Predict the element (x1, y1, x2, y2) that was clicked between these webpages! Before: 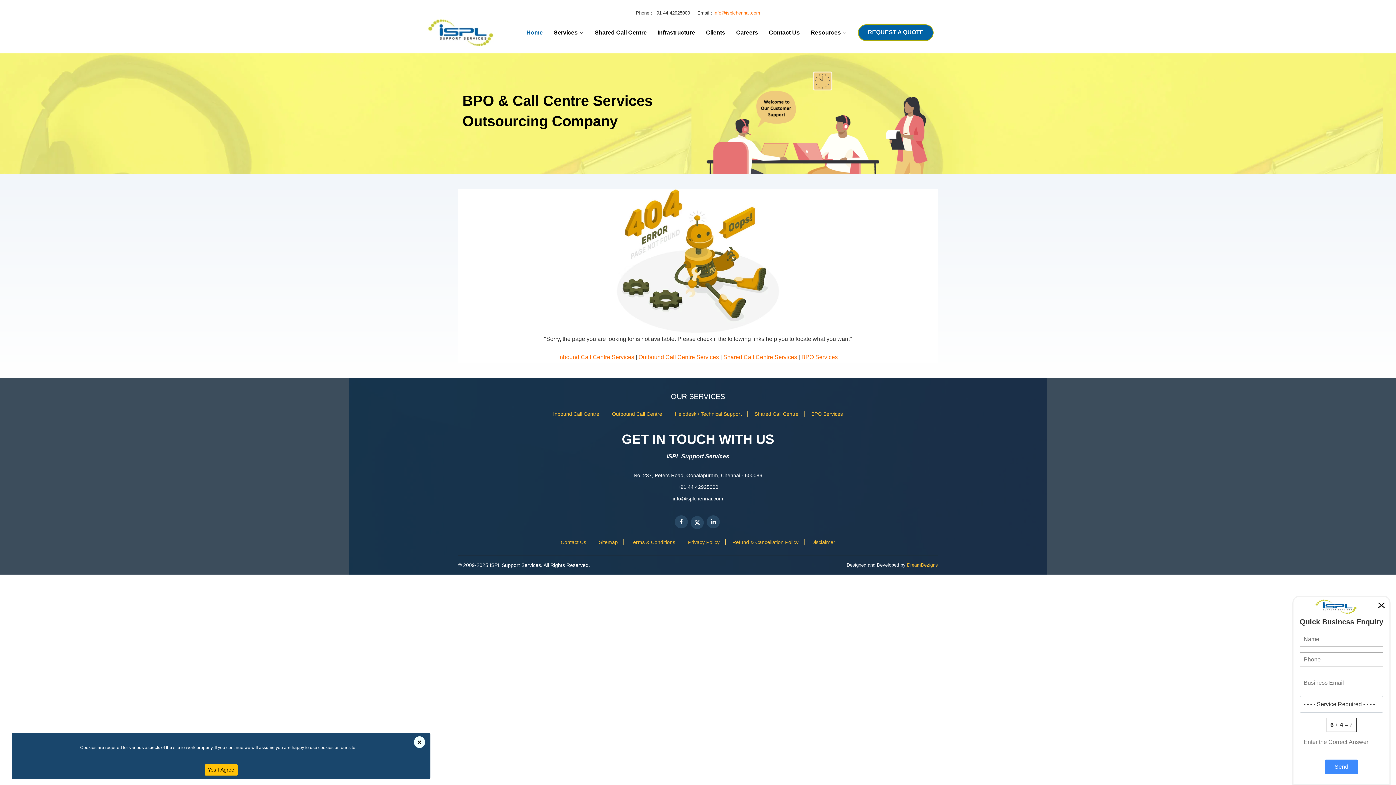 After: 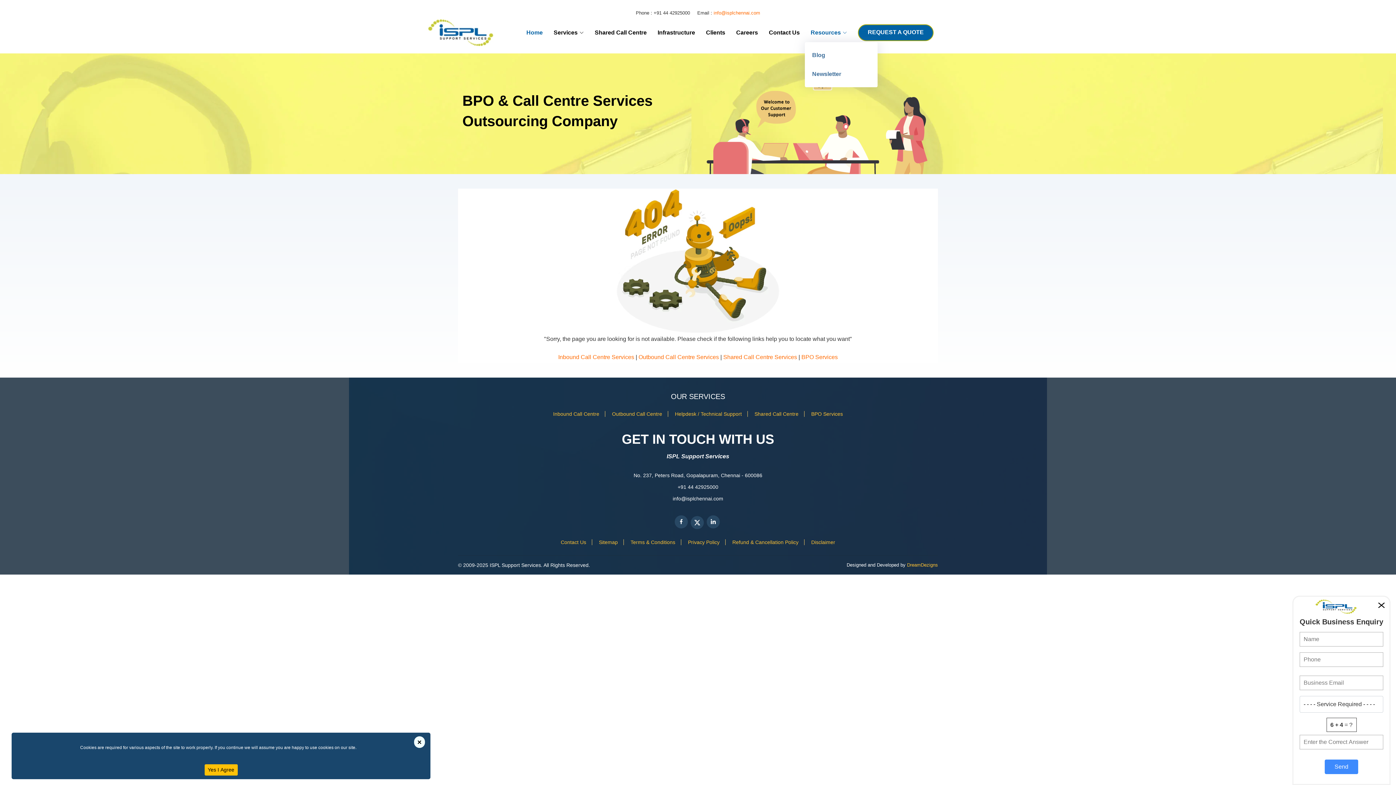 Action: label: Resources bbox: (800, 23, 847, 42)